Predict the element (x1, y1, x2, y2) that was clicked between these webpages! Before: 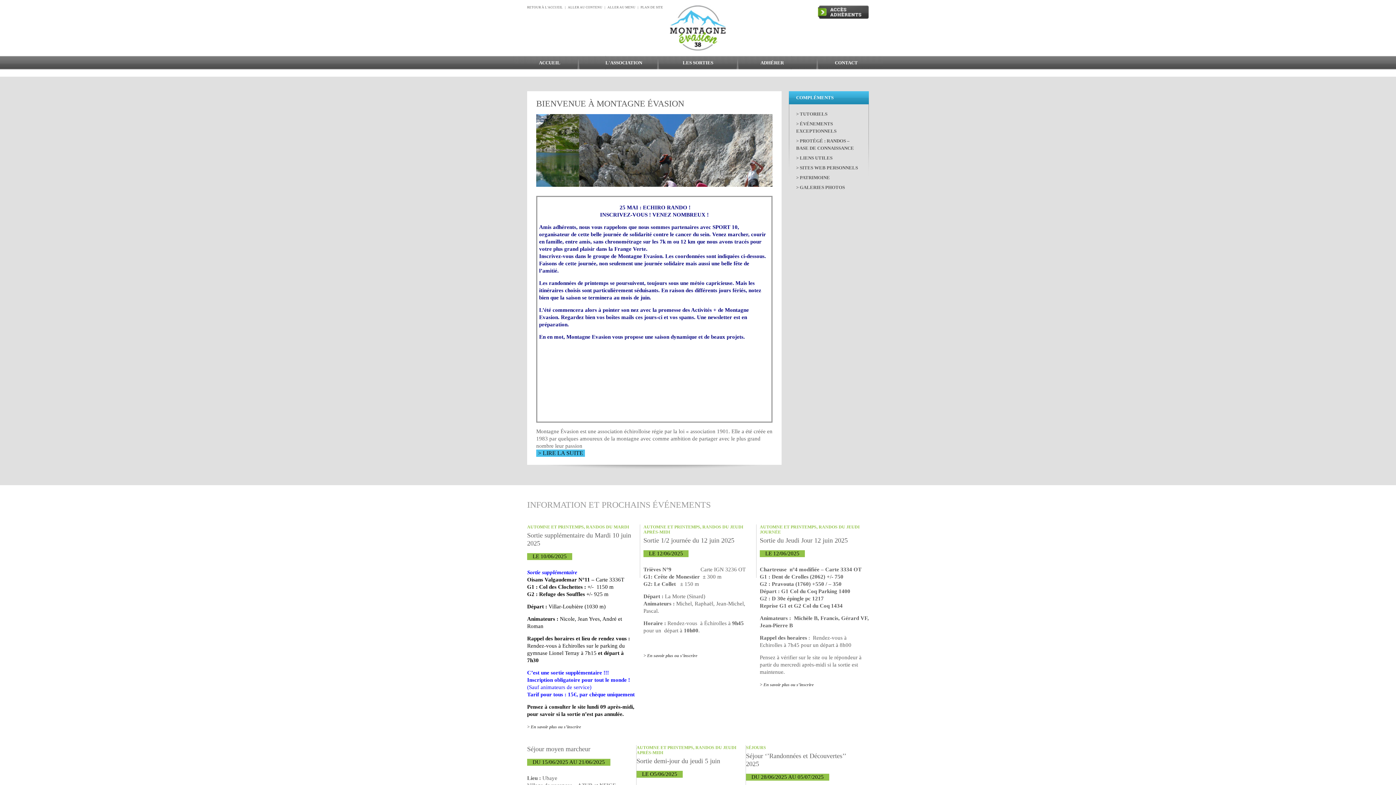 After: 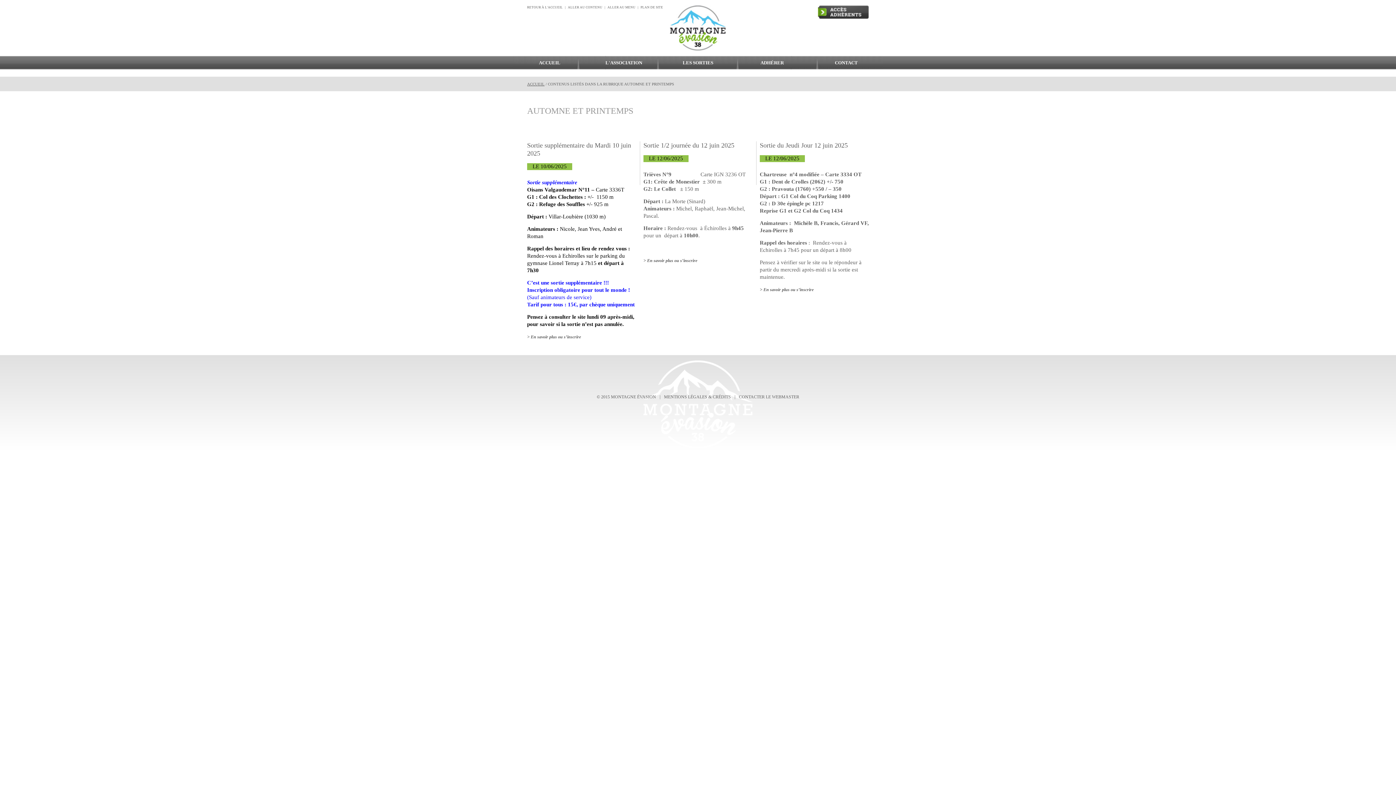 Action: bbox: (527, 524, 584, 529) label: AUTOMNE ET PRINTEMPS